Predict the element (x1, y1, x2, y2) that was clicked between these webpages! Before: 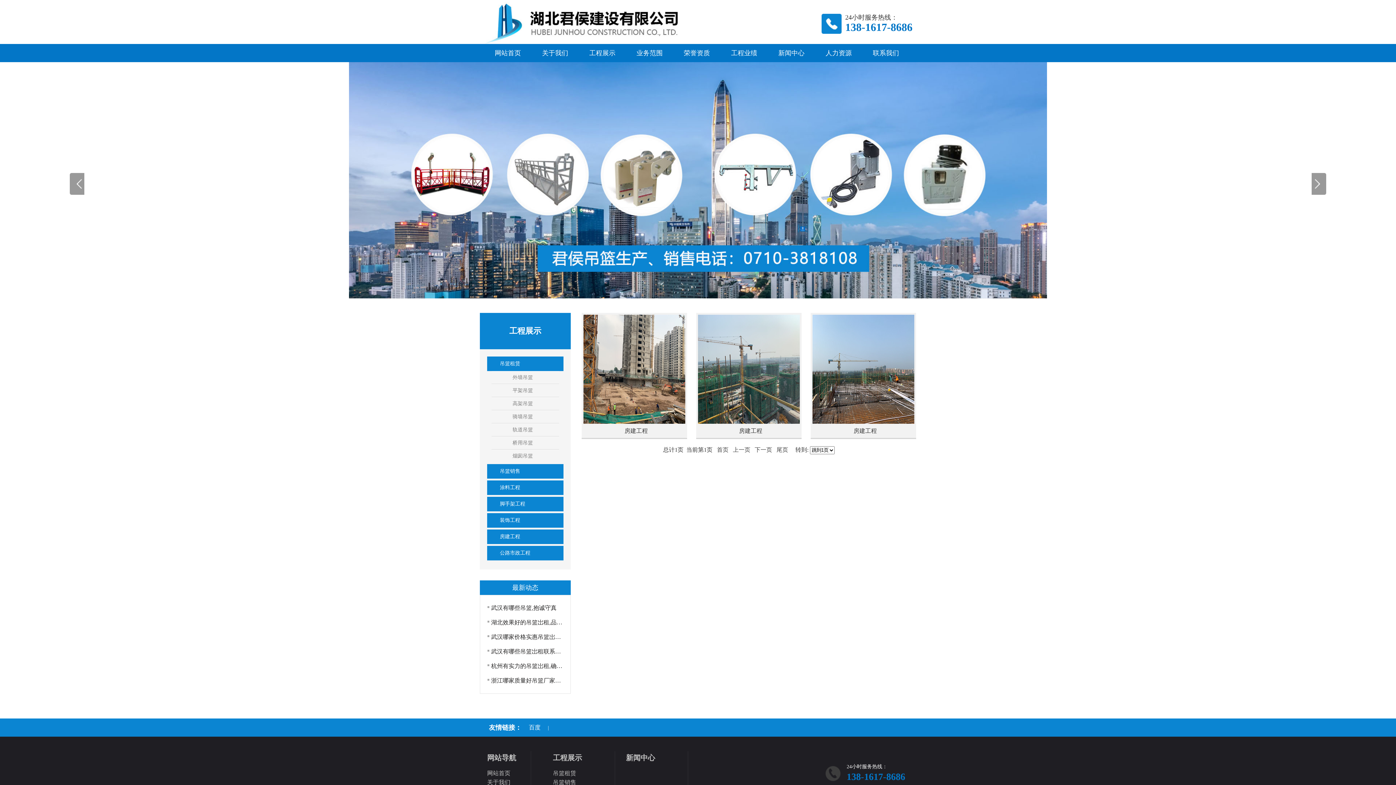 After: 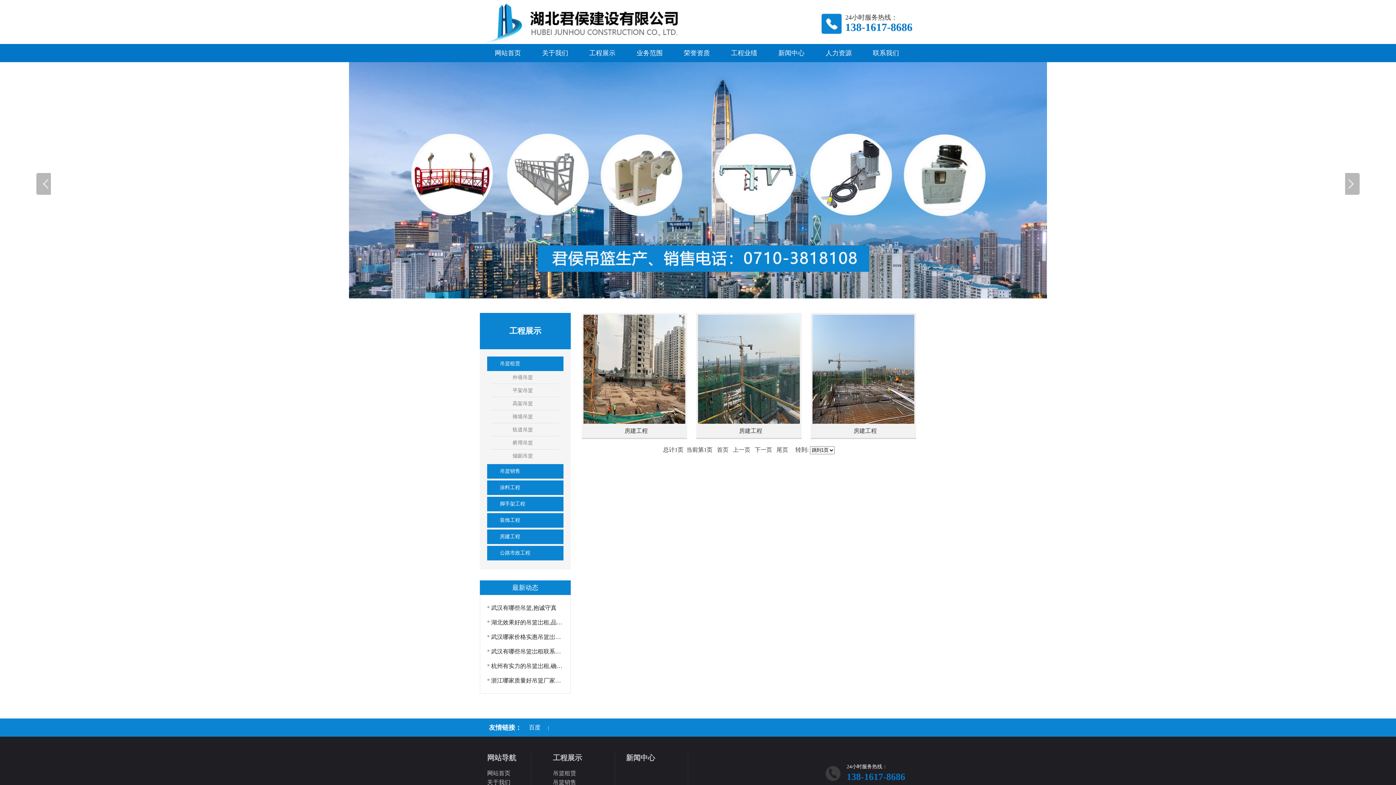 Action: bbox: (349, 62, 1047, 68)